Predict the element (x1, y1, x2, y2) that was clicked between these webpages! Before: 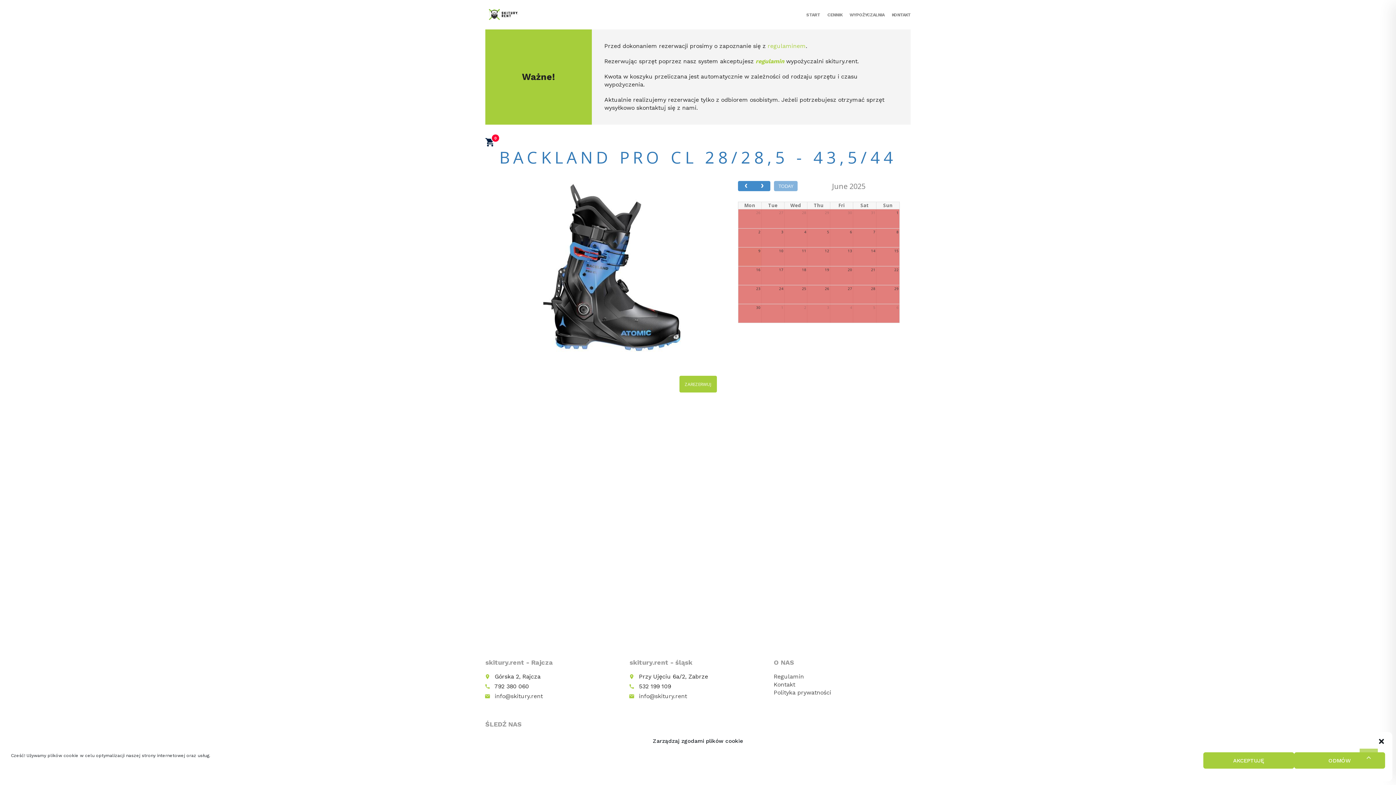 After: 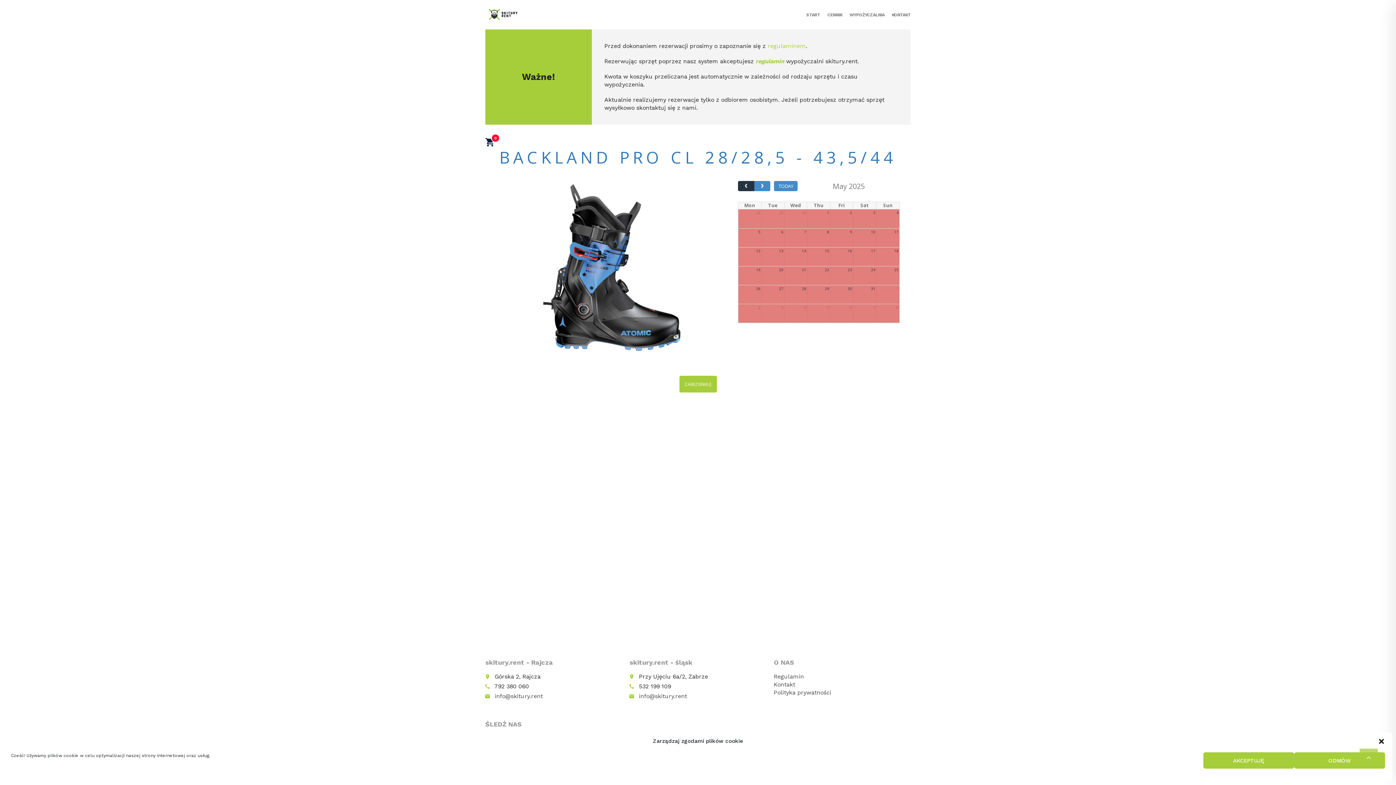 Action: bbox: (738, 181, 754, 191)